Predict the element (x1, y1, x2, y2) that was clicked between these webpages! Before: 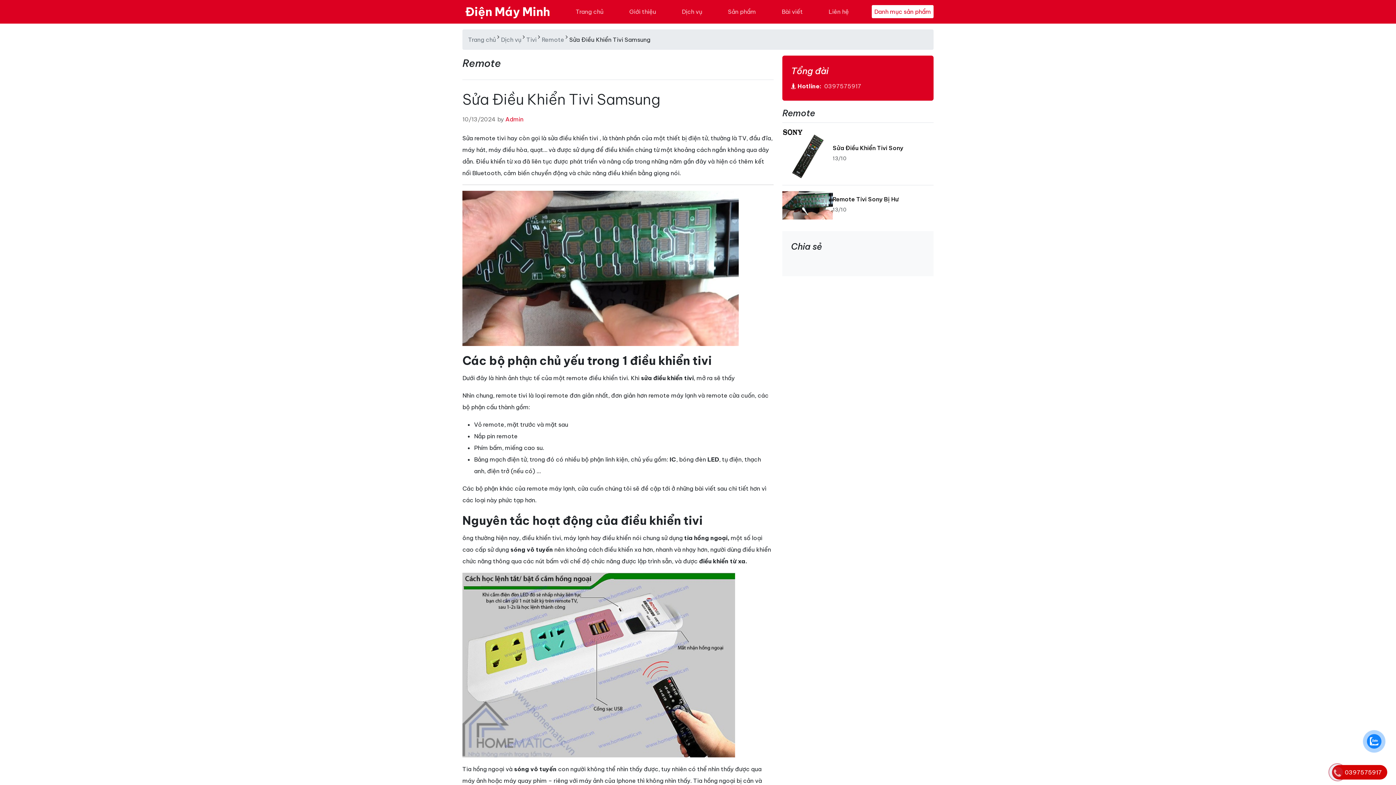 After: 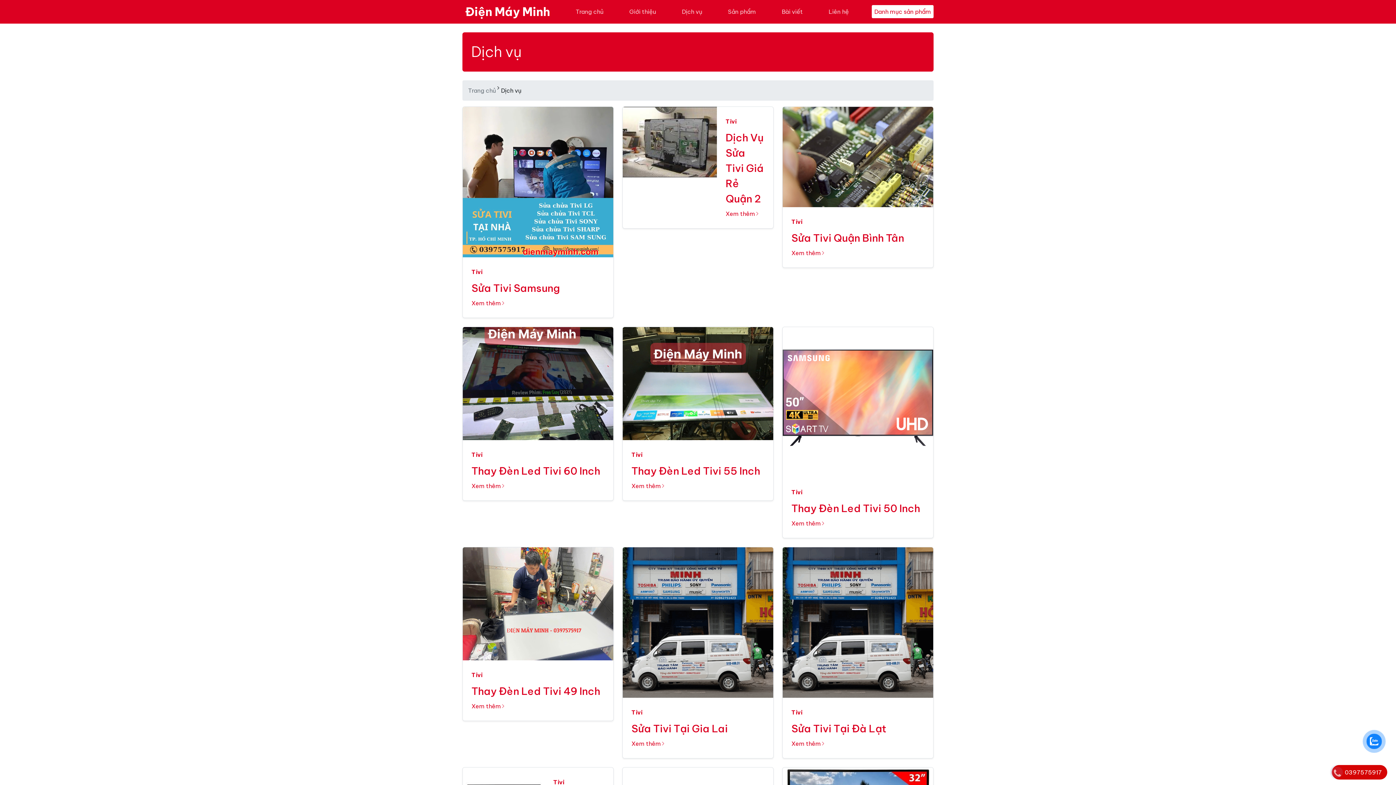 Action: label: Dịch vụ bbox: (679, 2, 705, 20)